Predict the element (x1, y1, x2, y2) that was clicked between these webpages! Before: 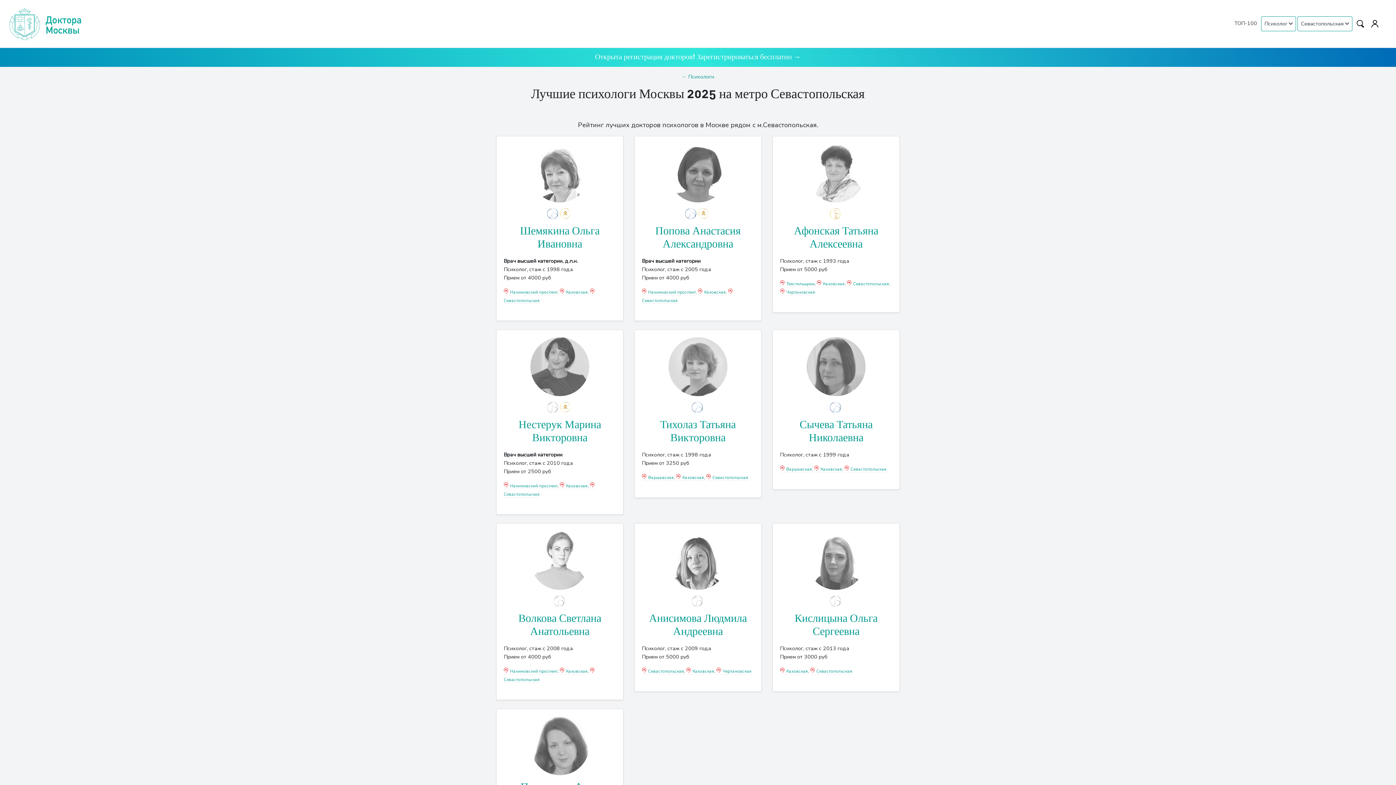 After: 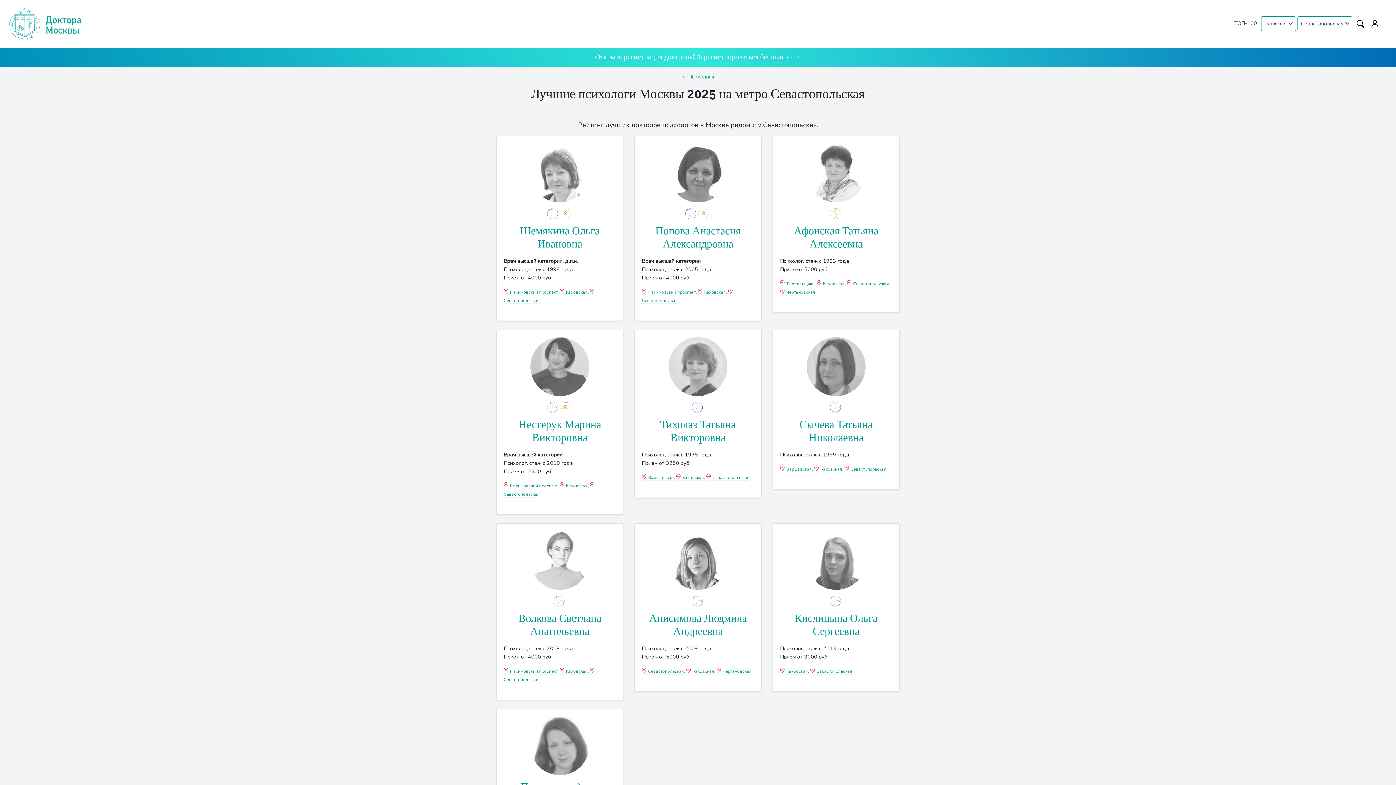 Action: label: Севастопольская bbox: (844, 466, 886, 472)